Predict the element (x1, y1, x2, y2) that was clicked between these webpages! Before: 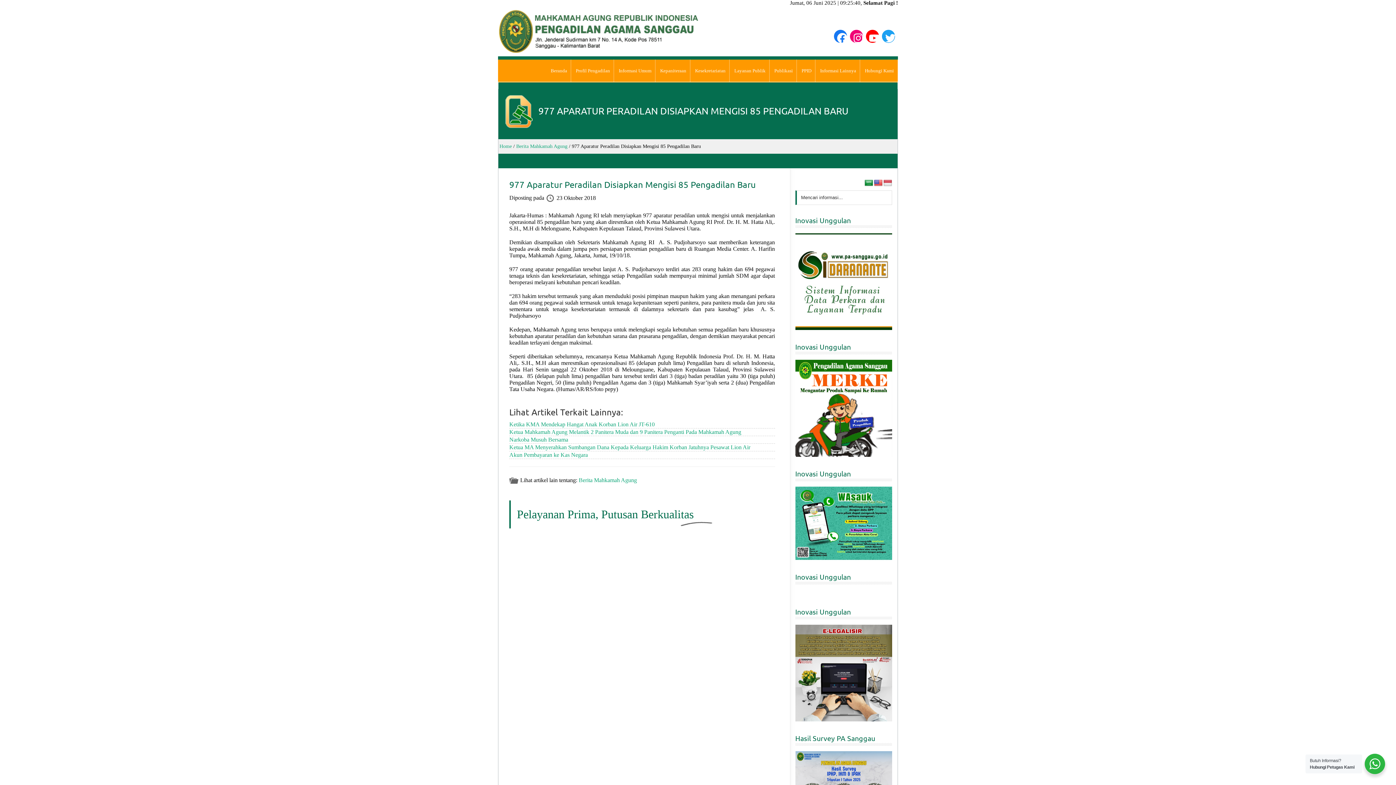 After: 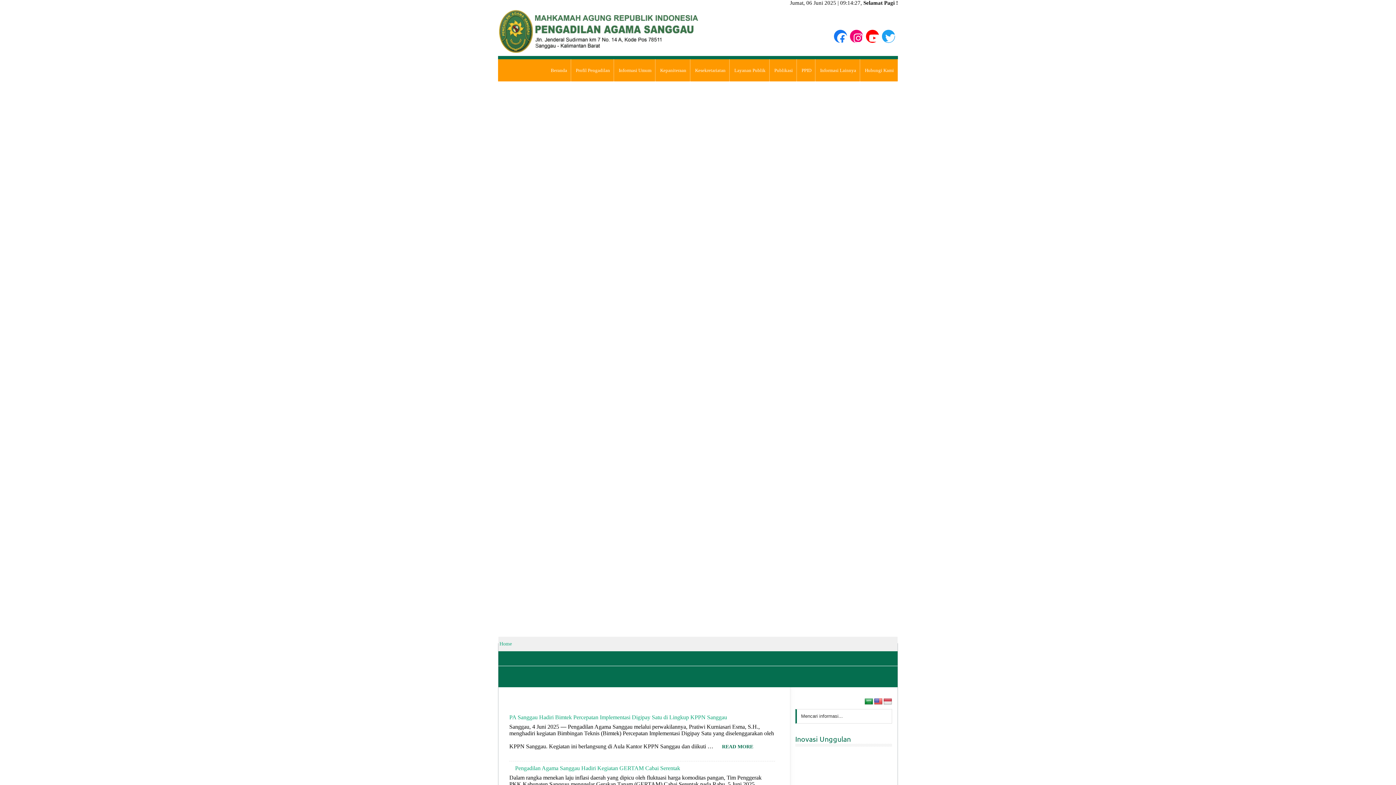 Action: bbox: (547, 59, 571, 81) label: Beranda